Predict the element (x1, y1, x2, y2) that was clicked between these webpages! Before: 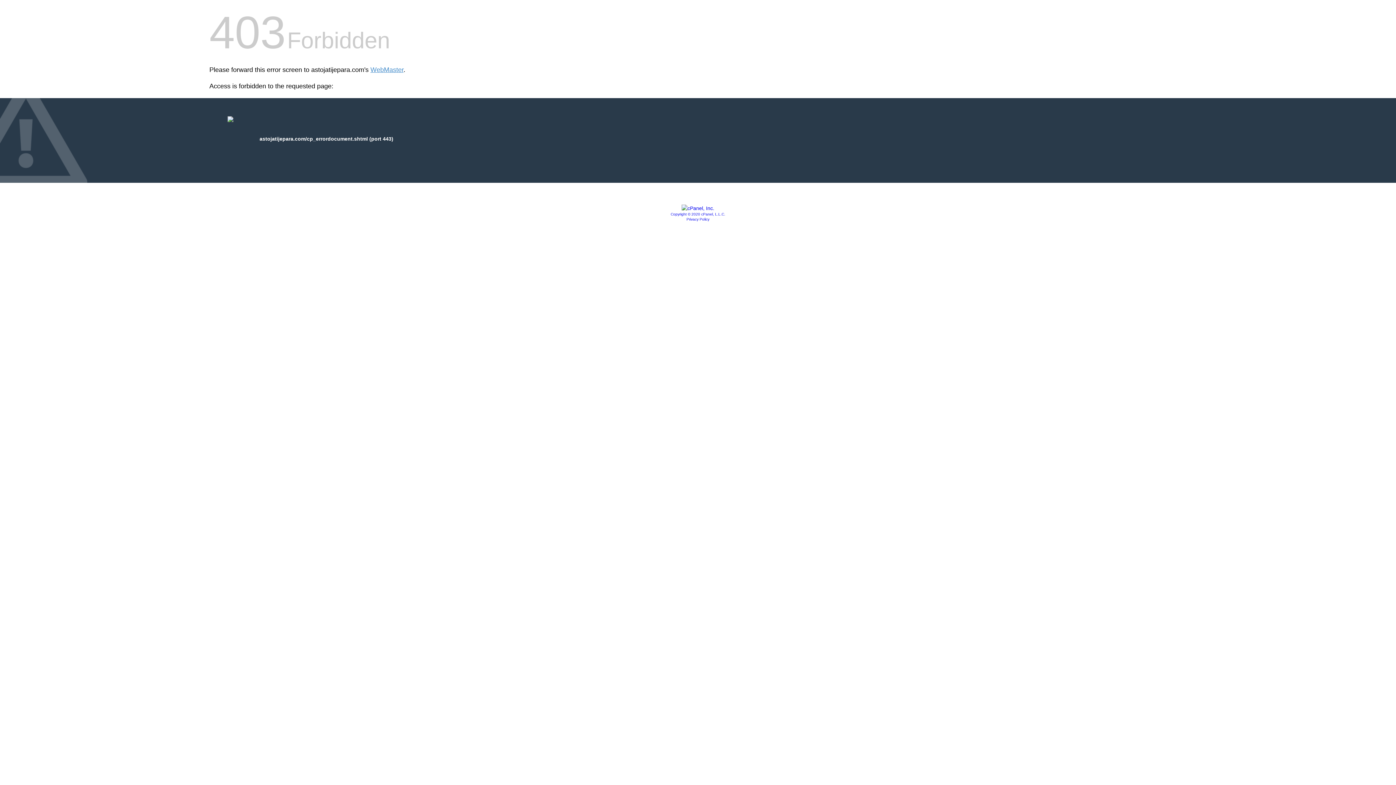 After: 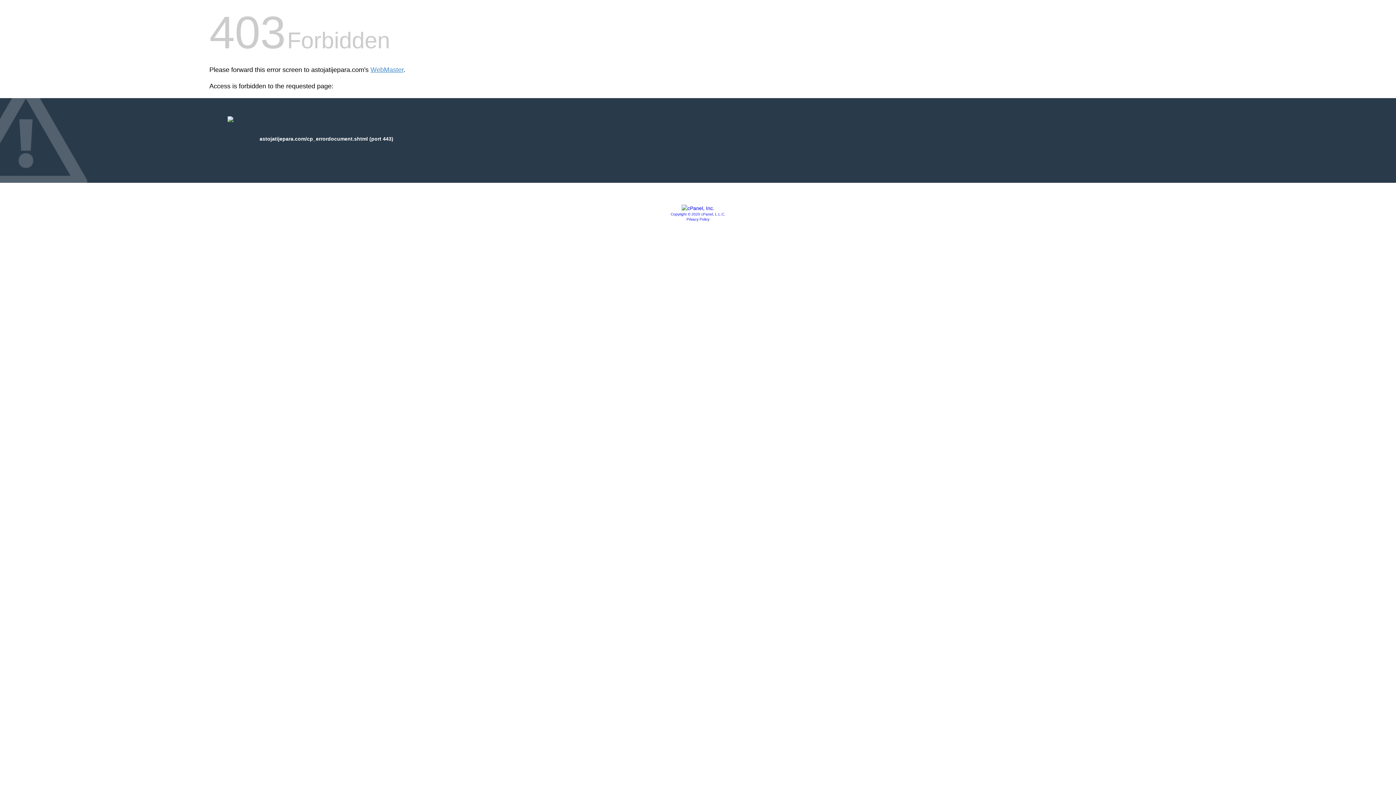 Action: bbox: (681, 205, 714, 211)